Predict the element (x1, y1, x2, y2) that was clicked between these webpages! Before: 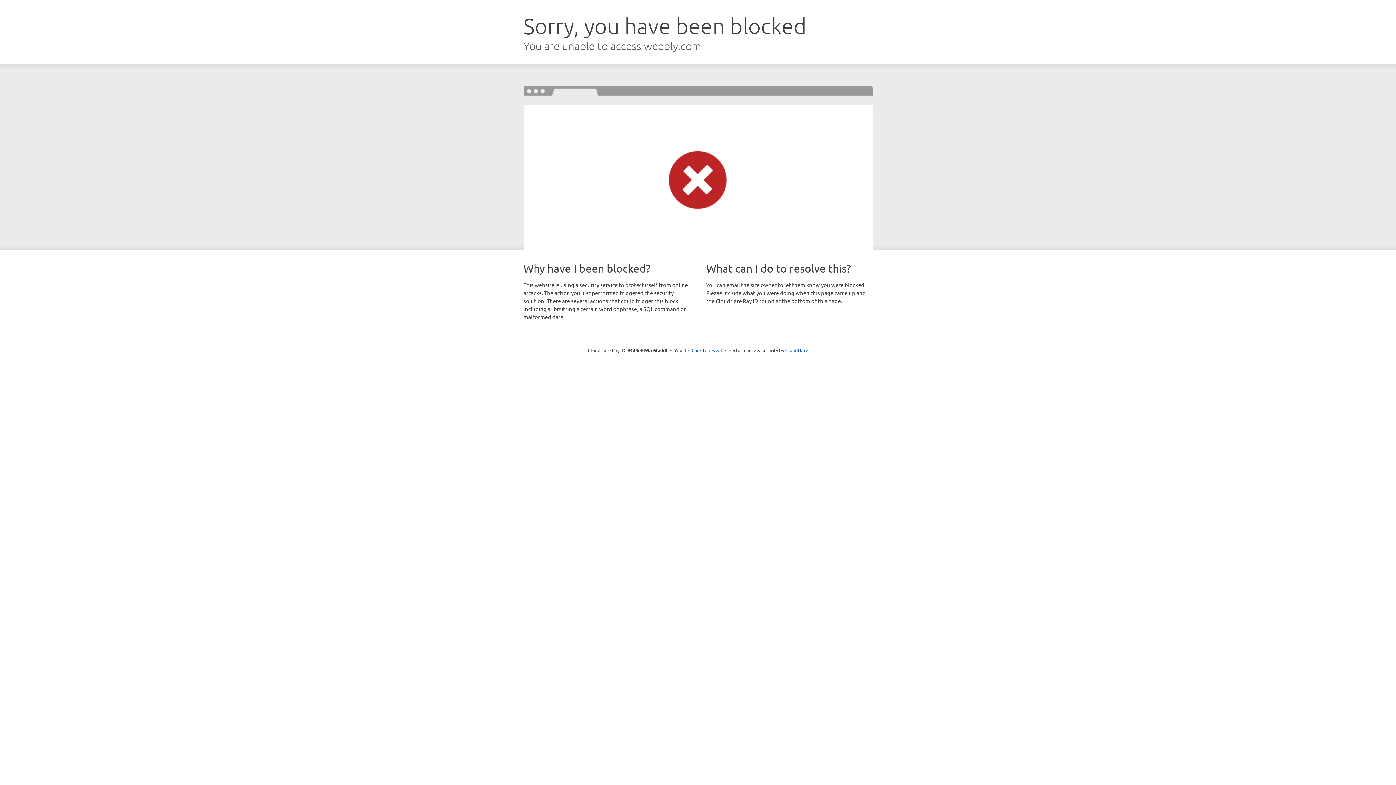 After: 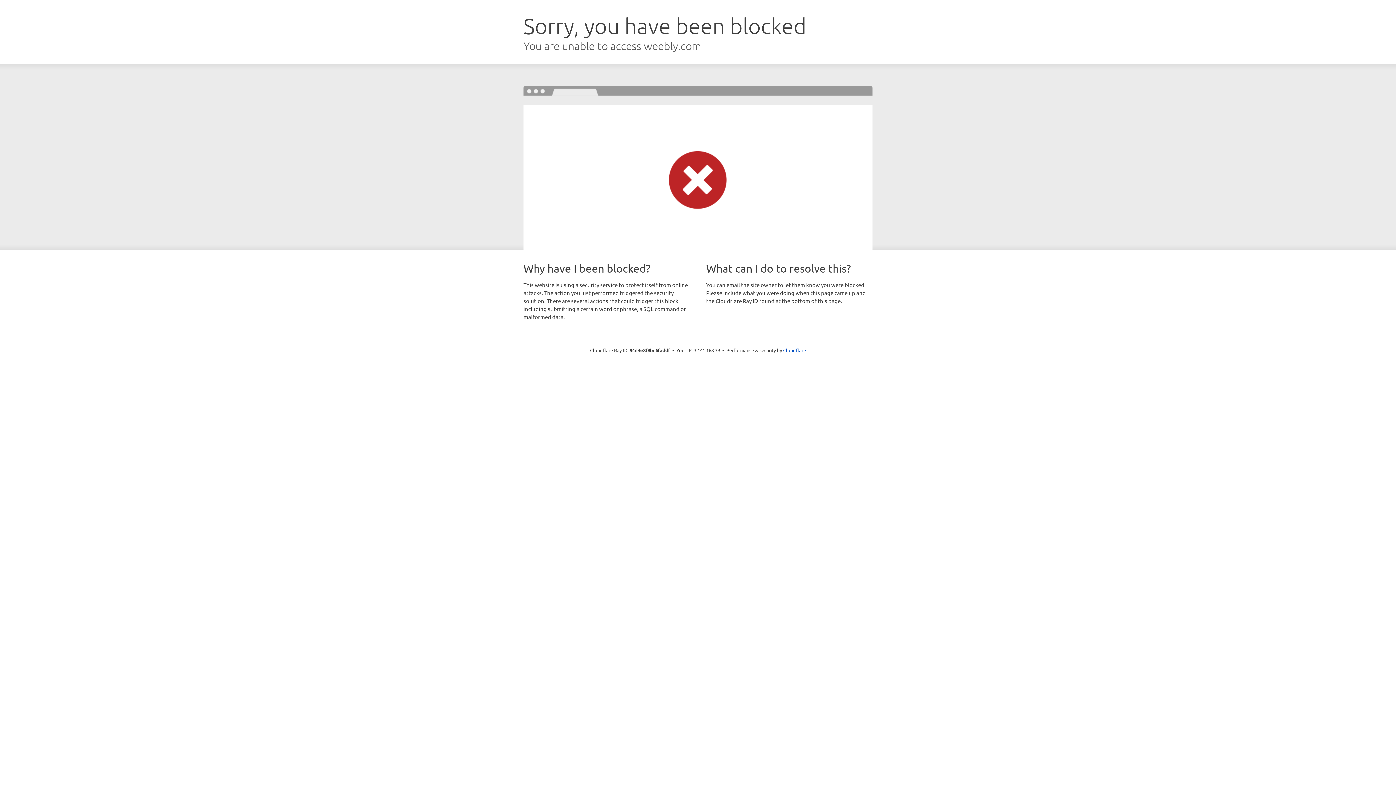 Action: label: Click to reveal bbox: (691, 346, 722, 353)